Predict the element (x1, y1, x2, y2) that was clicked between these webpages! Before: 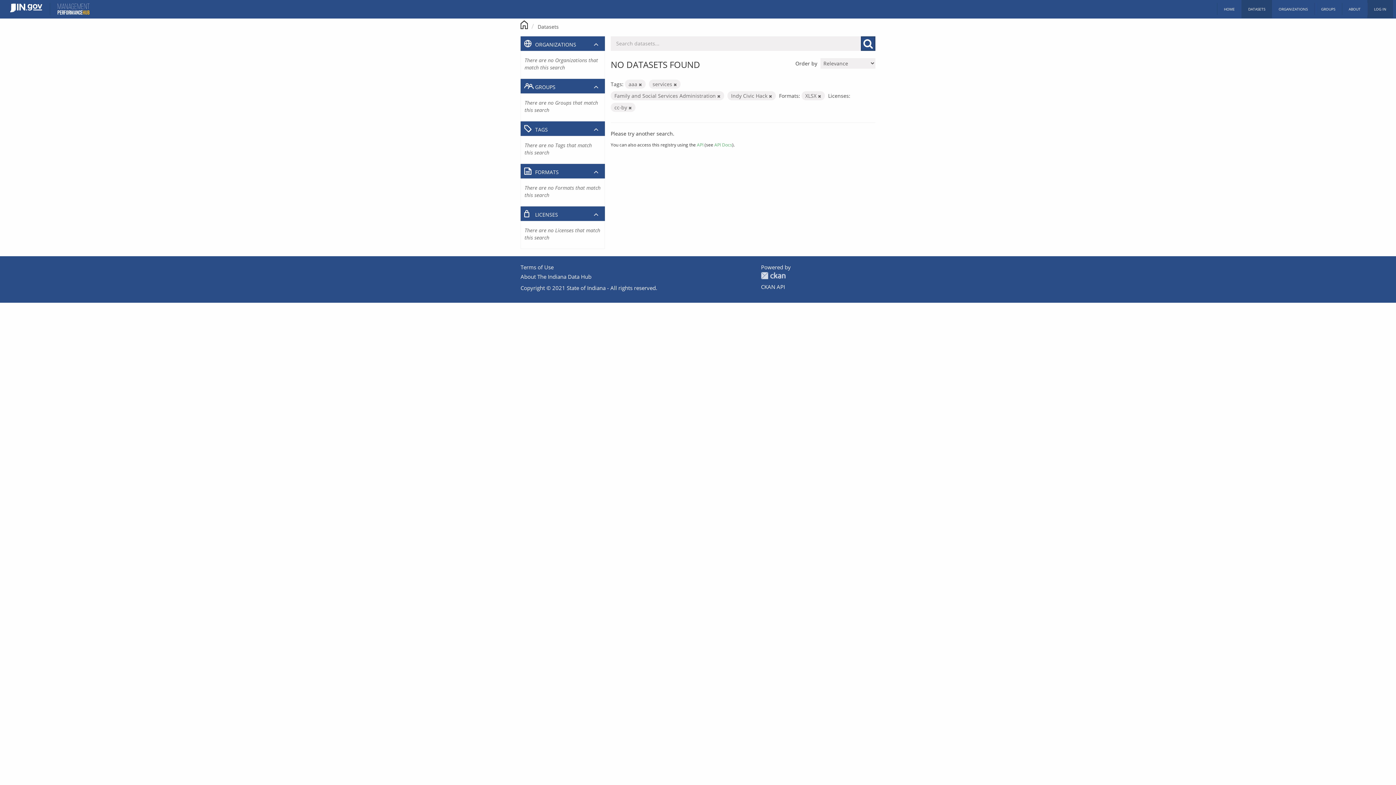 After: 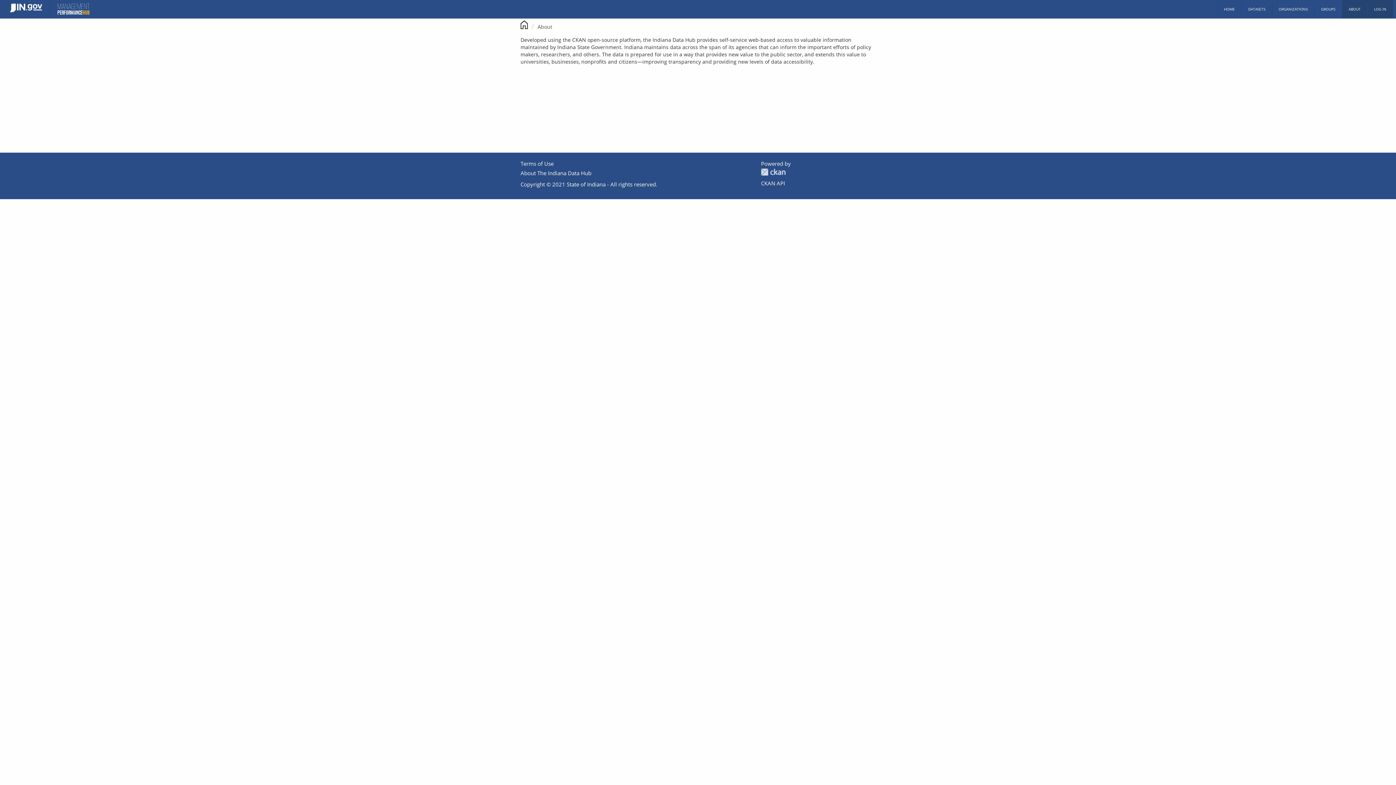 Action: bbox: (1342, 0, 1367, 18) label: ABOUT